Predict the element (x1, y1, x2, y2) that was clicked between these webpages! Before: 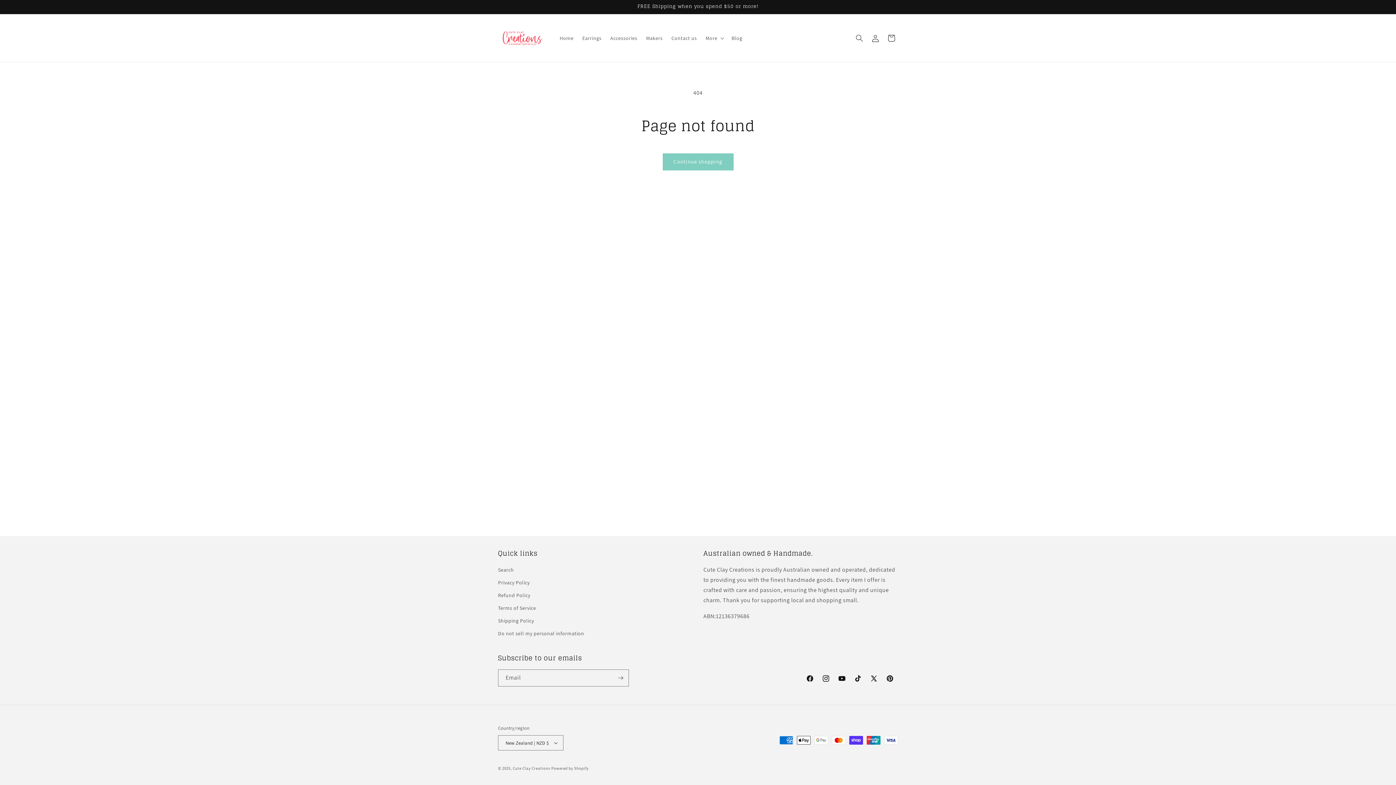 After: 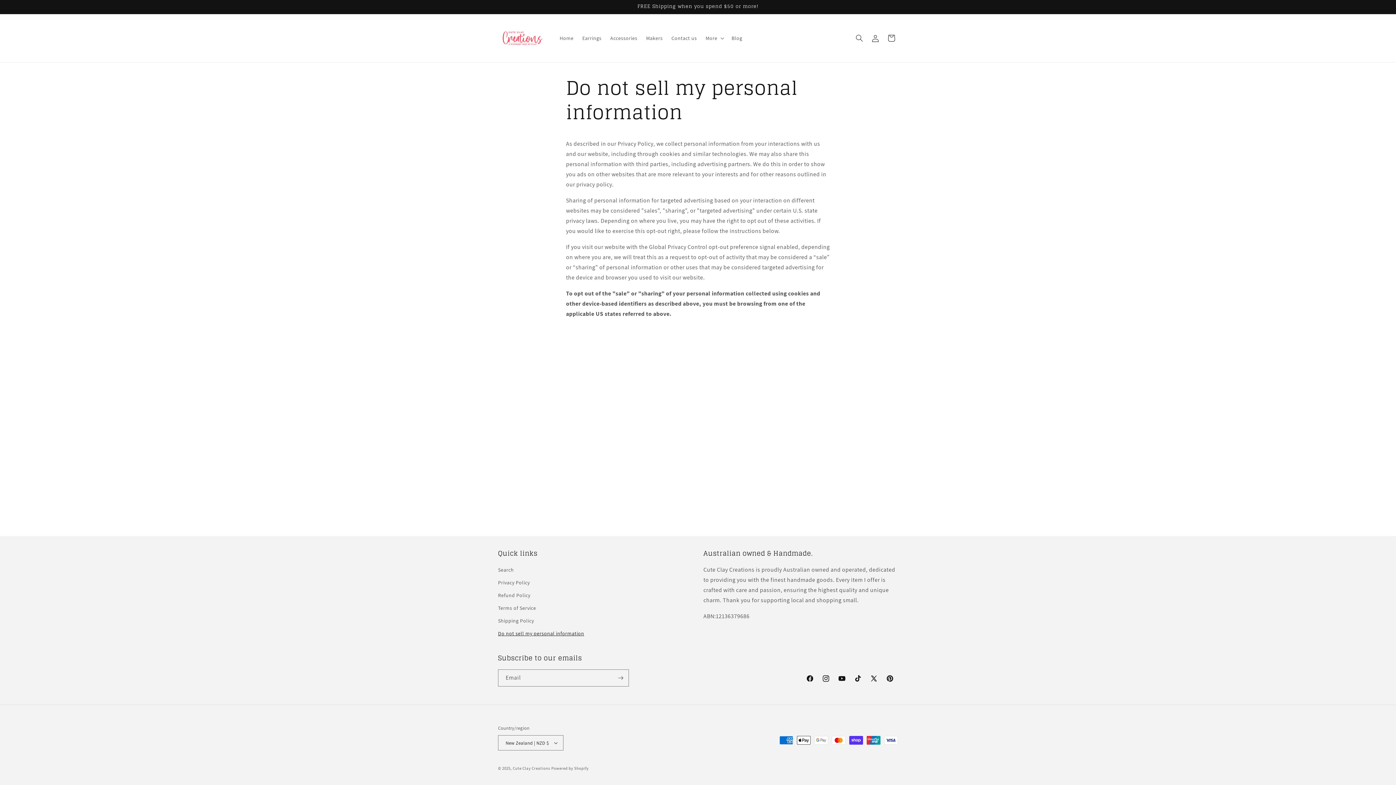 Action: bbox: (498, 627, 584, 640) label: Do not sell my personal information